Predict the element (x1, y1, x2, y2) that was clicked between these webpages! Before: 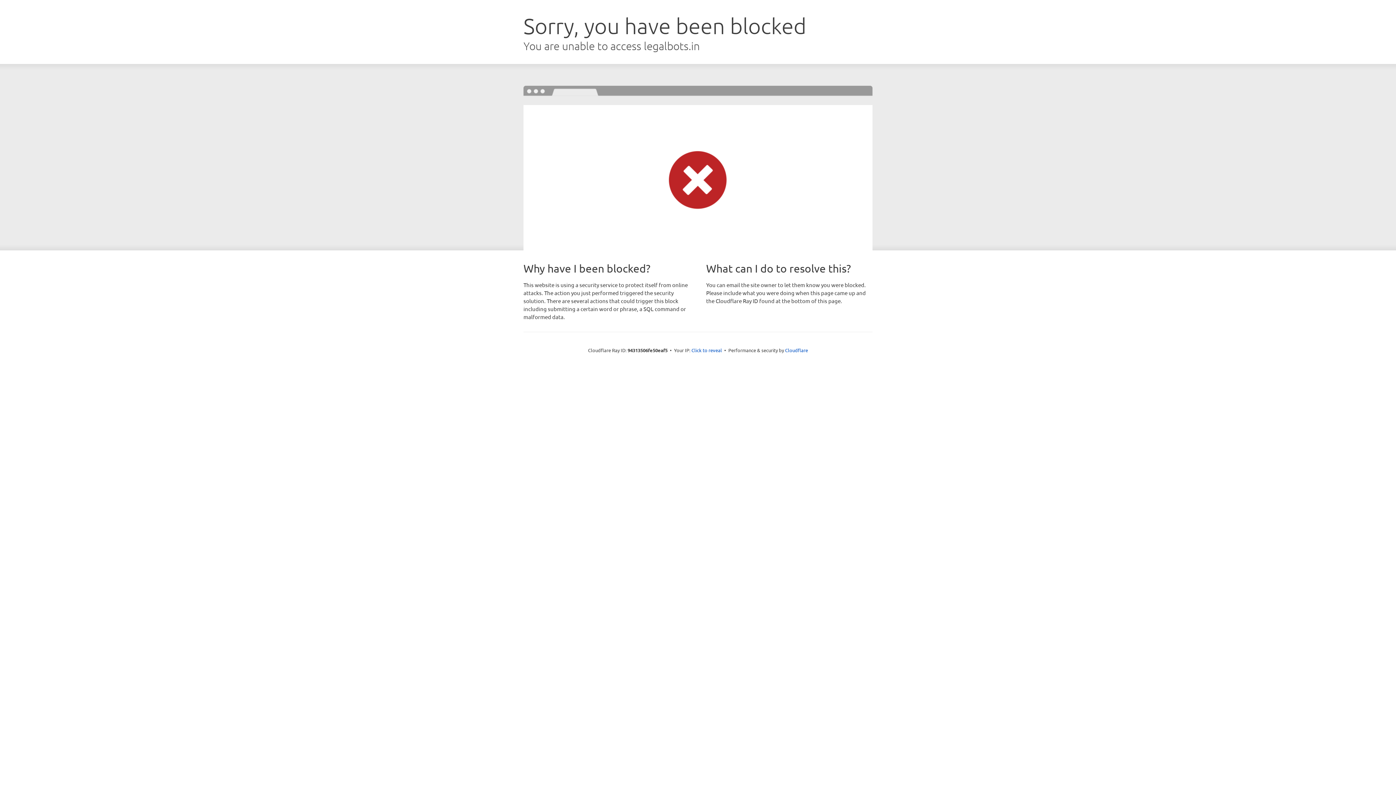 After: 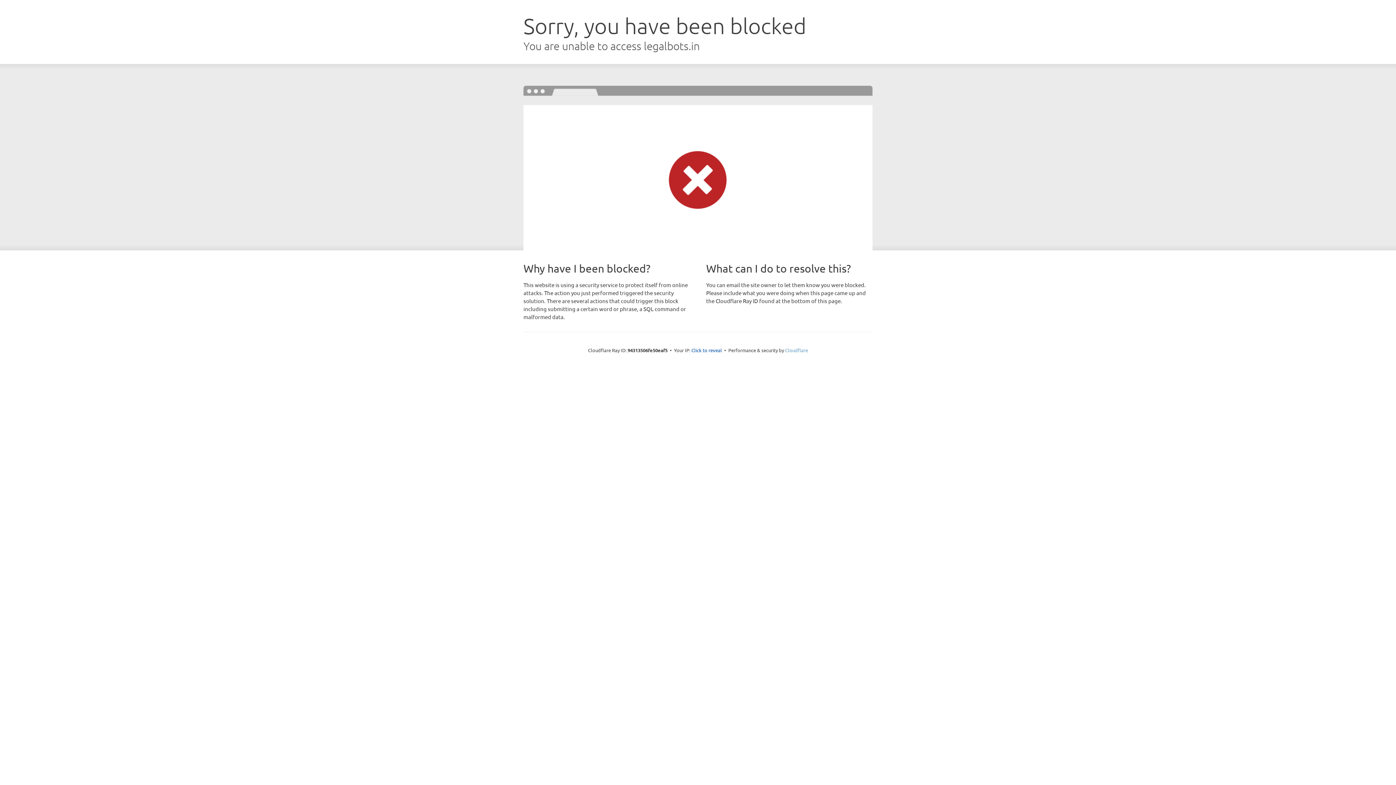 Action: label: Cloudflare bbox: (785, 347, 808, 353)